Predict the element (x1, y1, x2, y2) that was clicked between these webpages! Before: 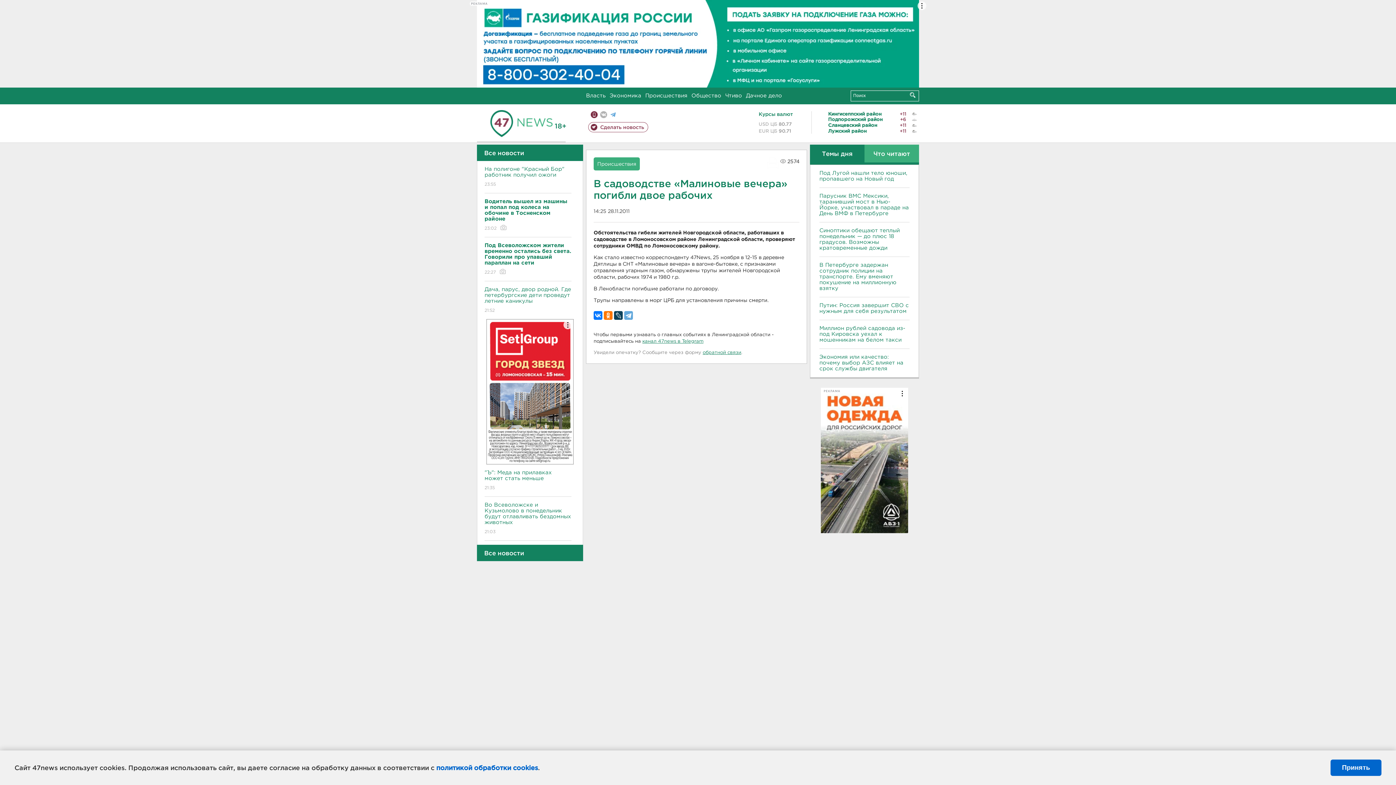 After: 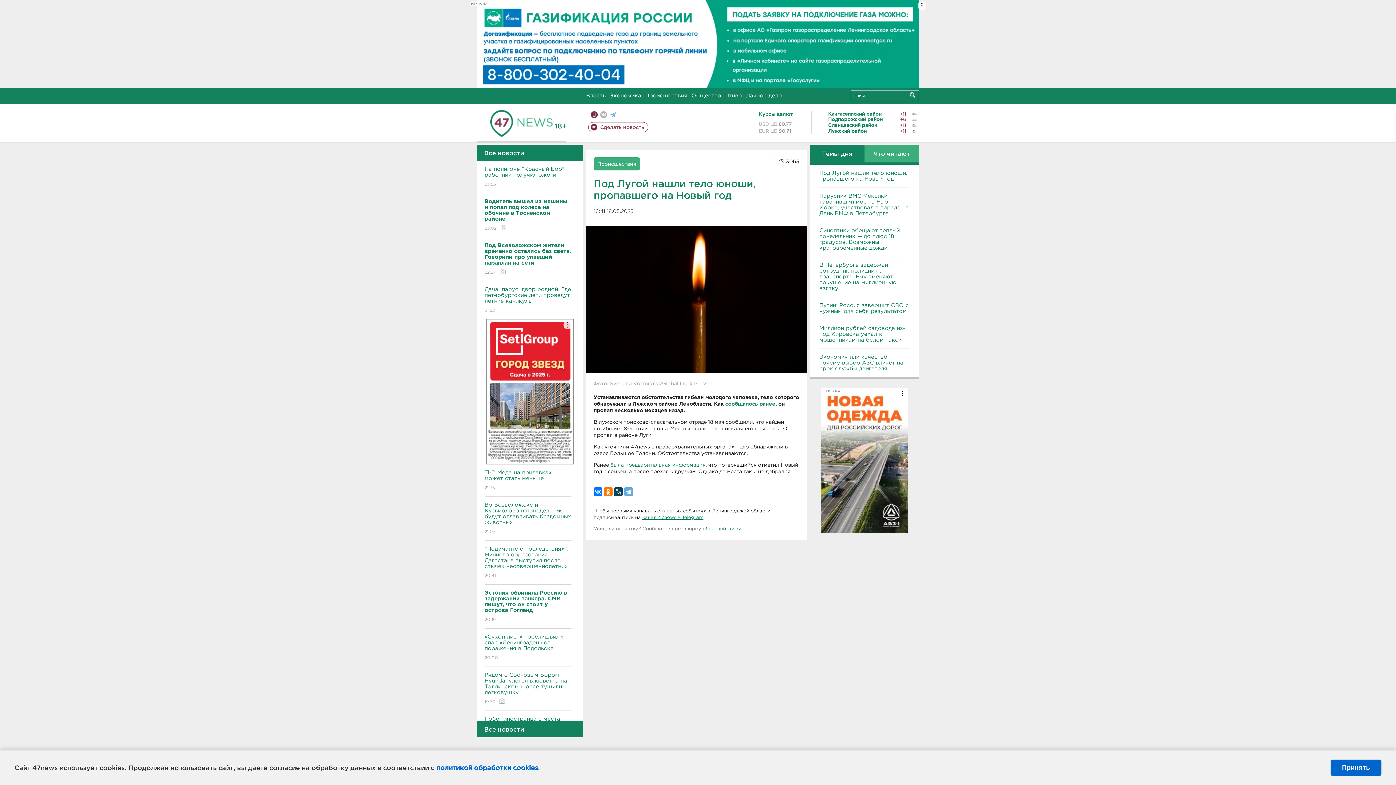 Action: label: Под Лугой нашли тело юноши, пропавшего на Новый год bbox: (819, 170, 909, 182)